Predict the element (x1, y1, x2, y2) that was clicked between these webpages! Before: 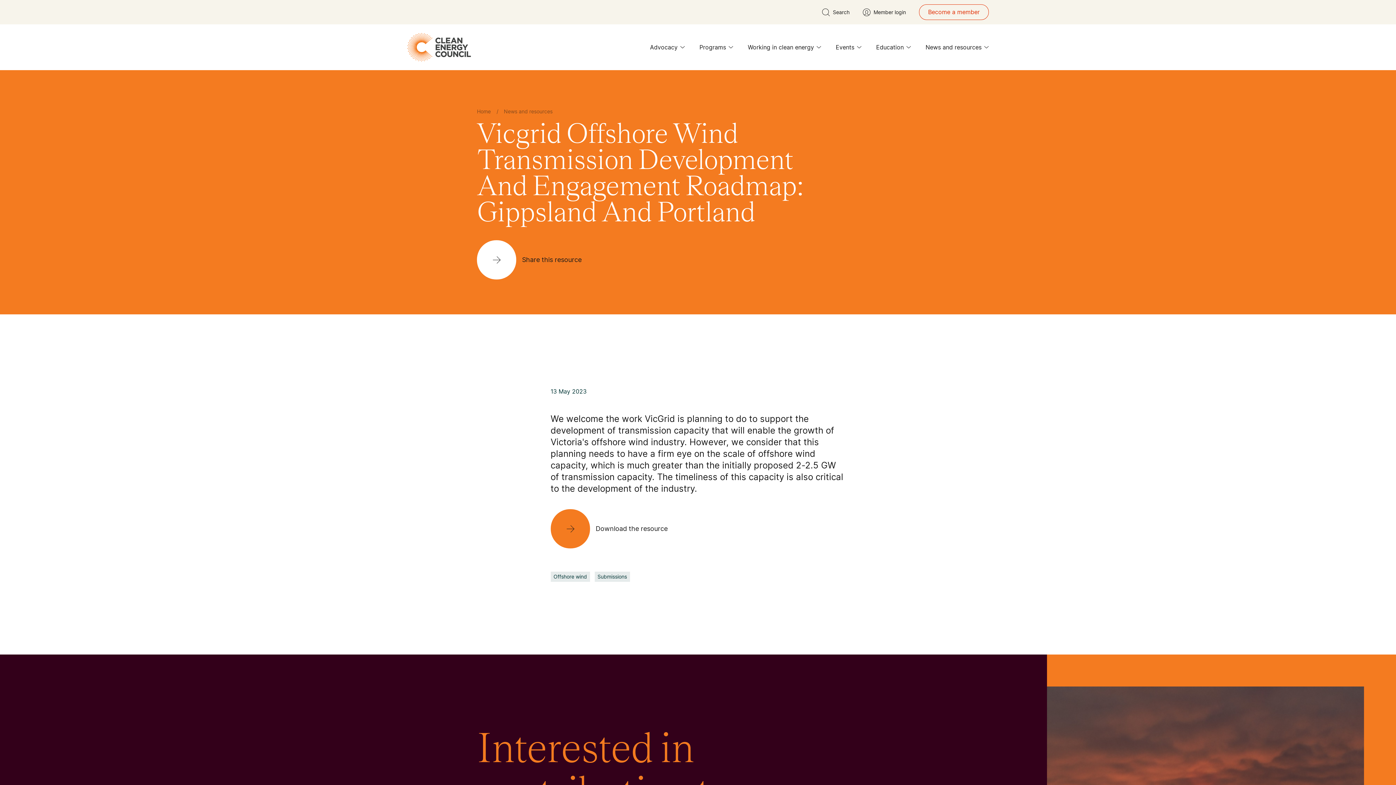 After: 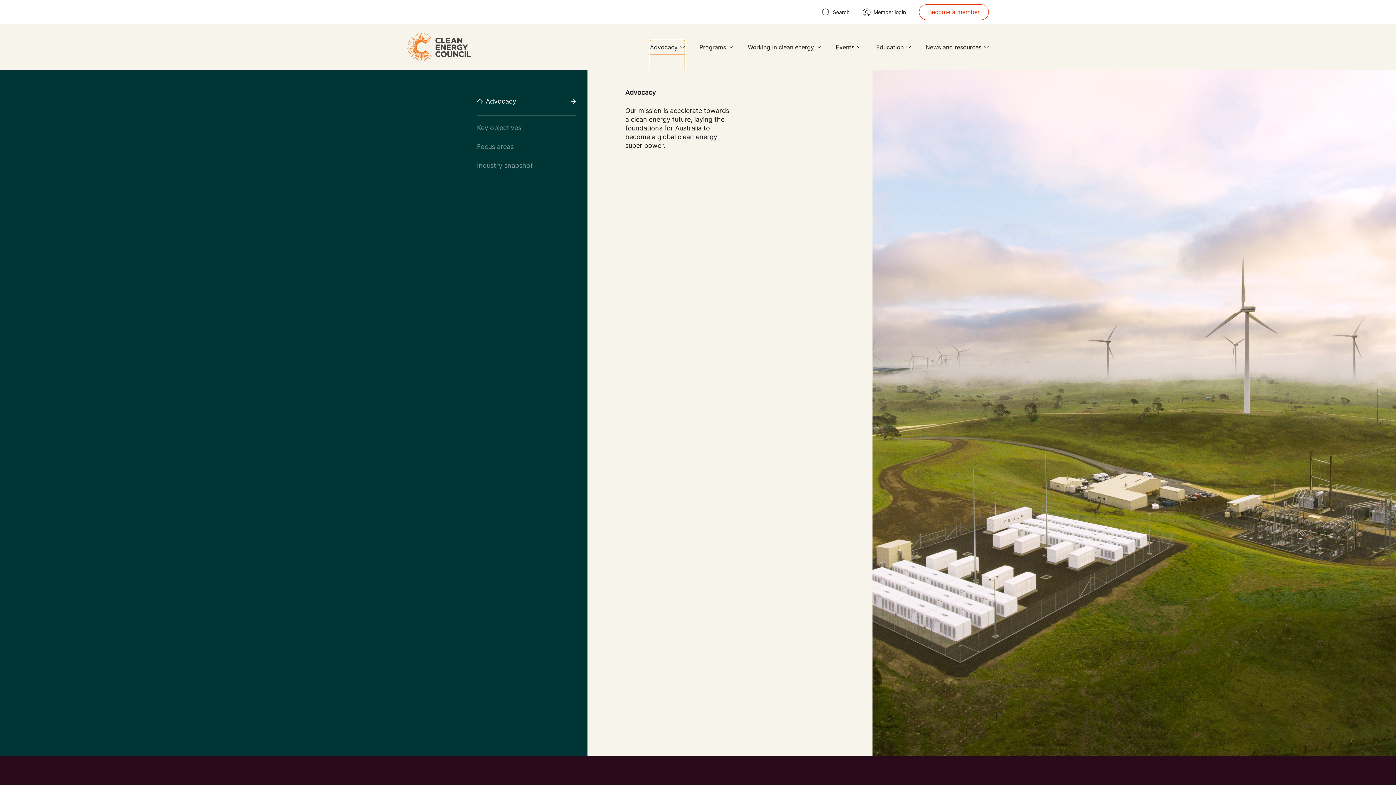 Action: bbox: (650, 40, 685, 54) label: Advocacy